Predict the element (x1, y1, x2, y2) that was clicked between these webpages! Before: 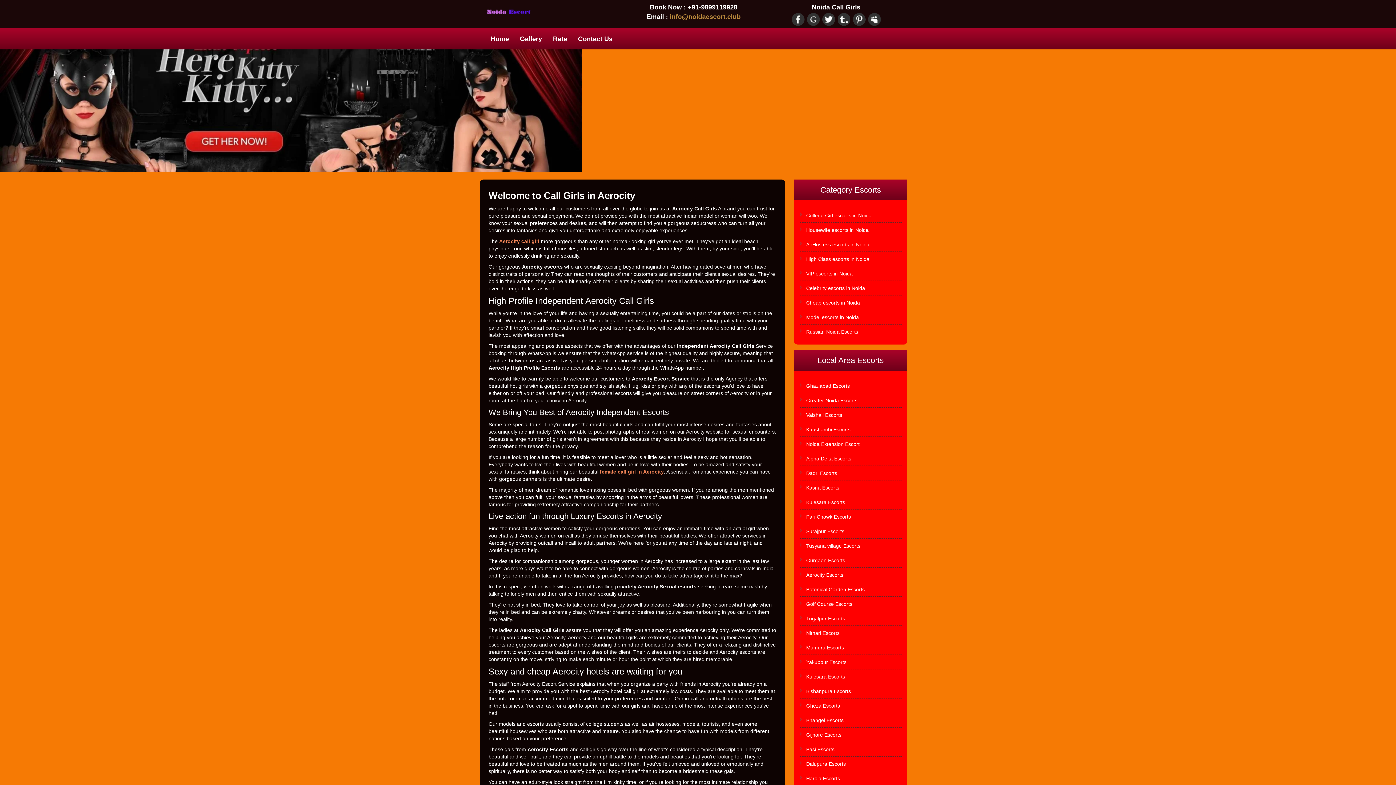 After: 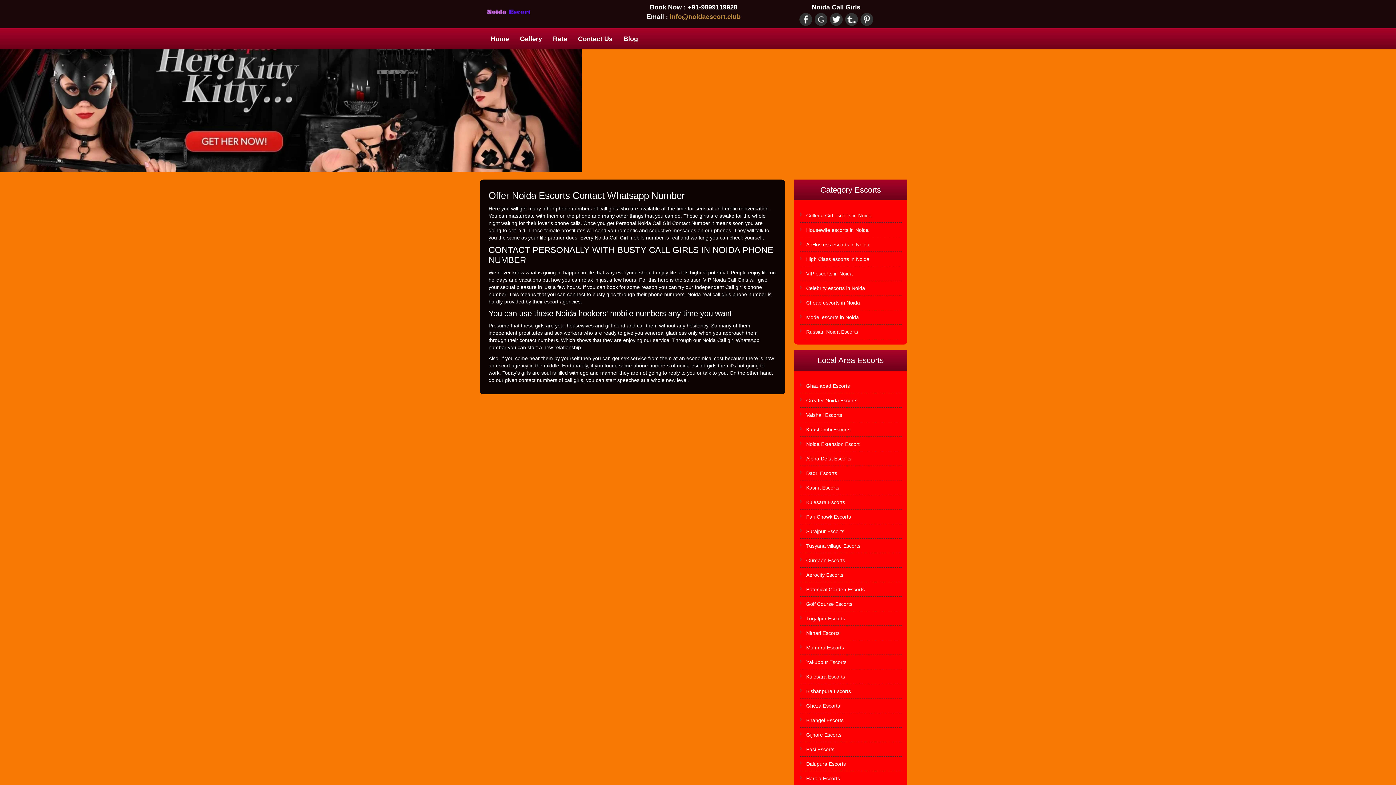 Action: bbox: (567, 28, 623, 49) label: Contact Us